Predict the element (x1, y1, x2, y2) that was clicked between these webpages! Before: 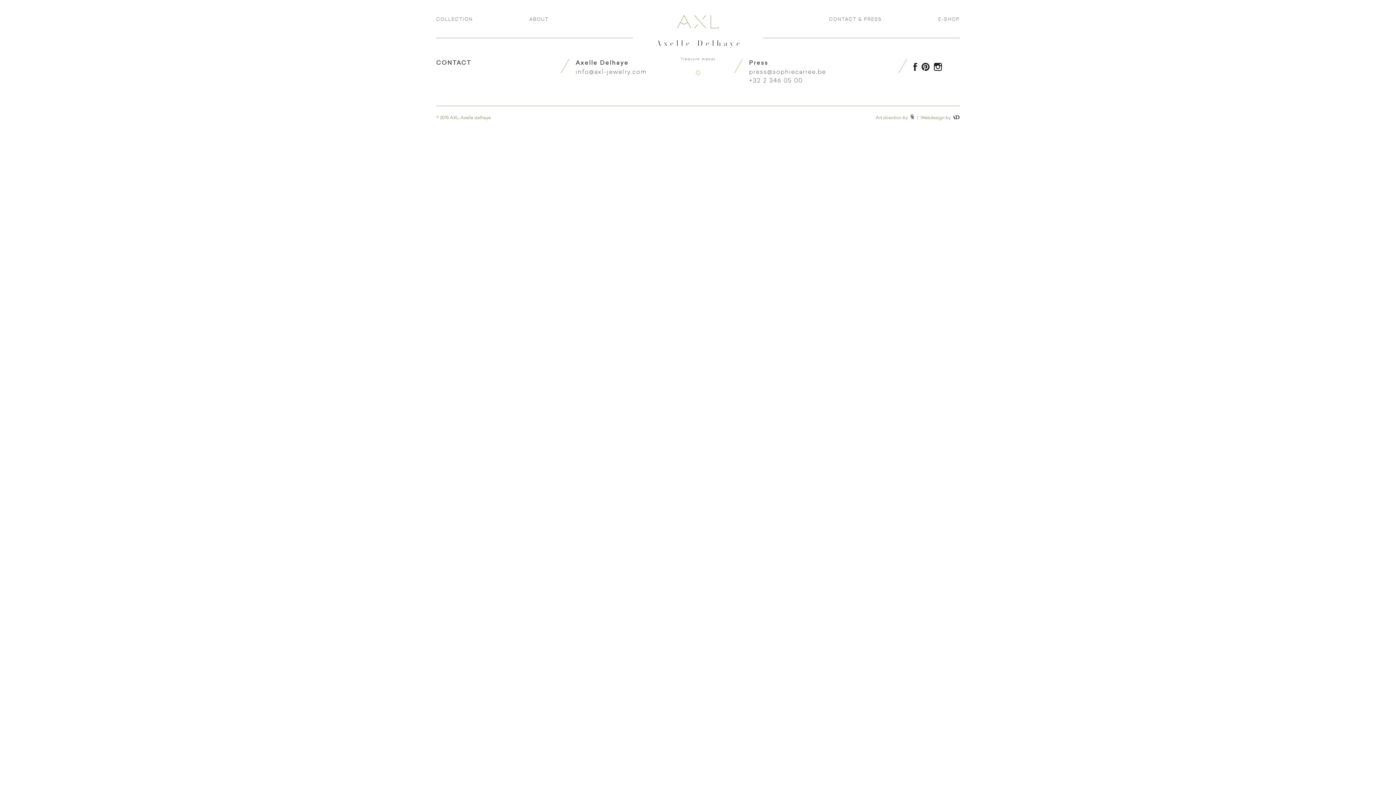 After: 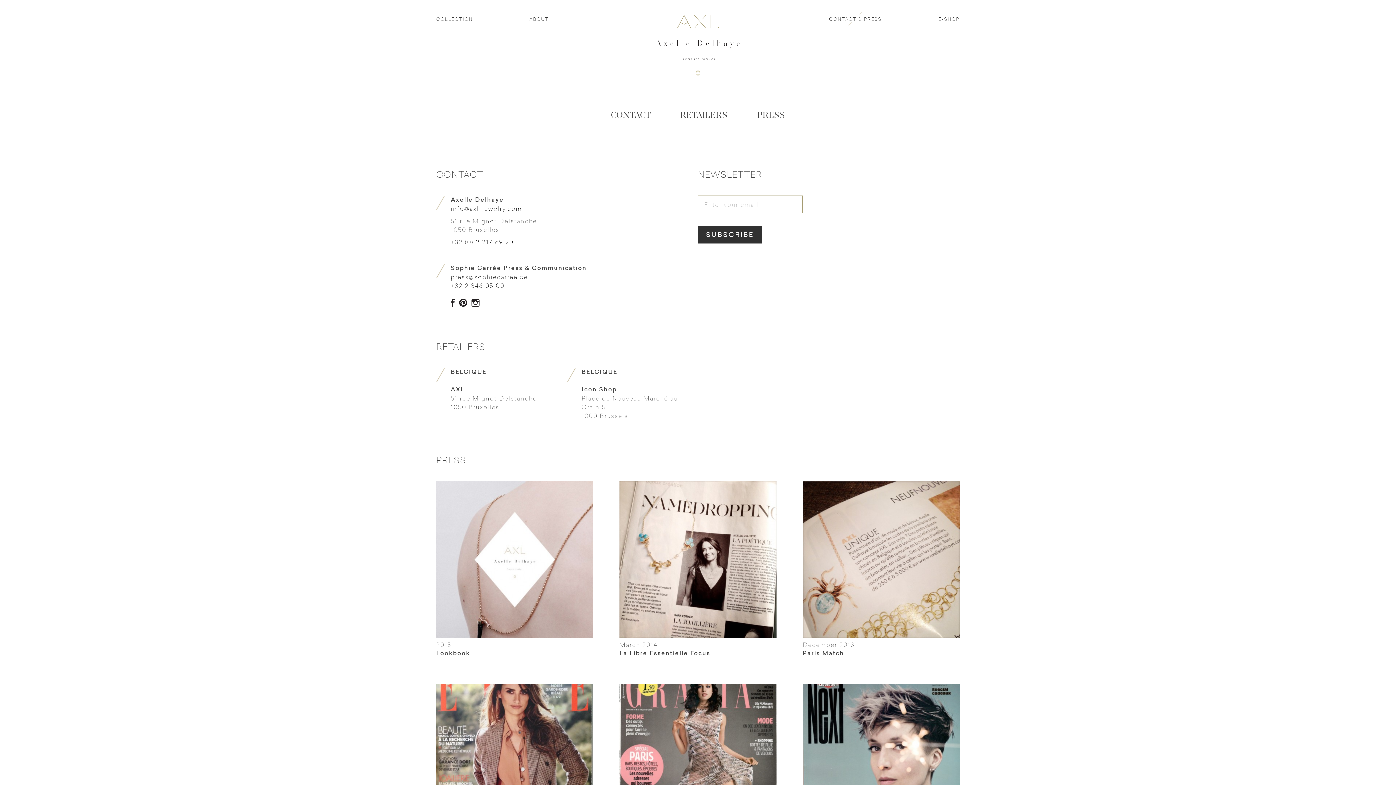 Action: label: CONTACT & PRESS bbox: (829, 9, 881, 28)